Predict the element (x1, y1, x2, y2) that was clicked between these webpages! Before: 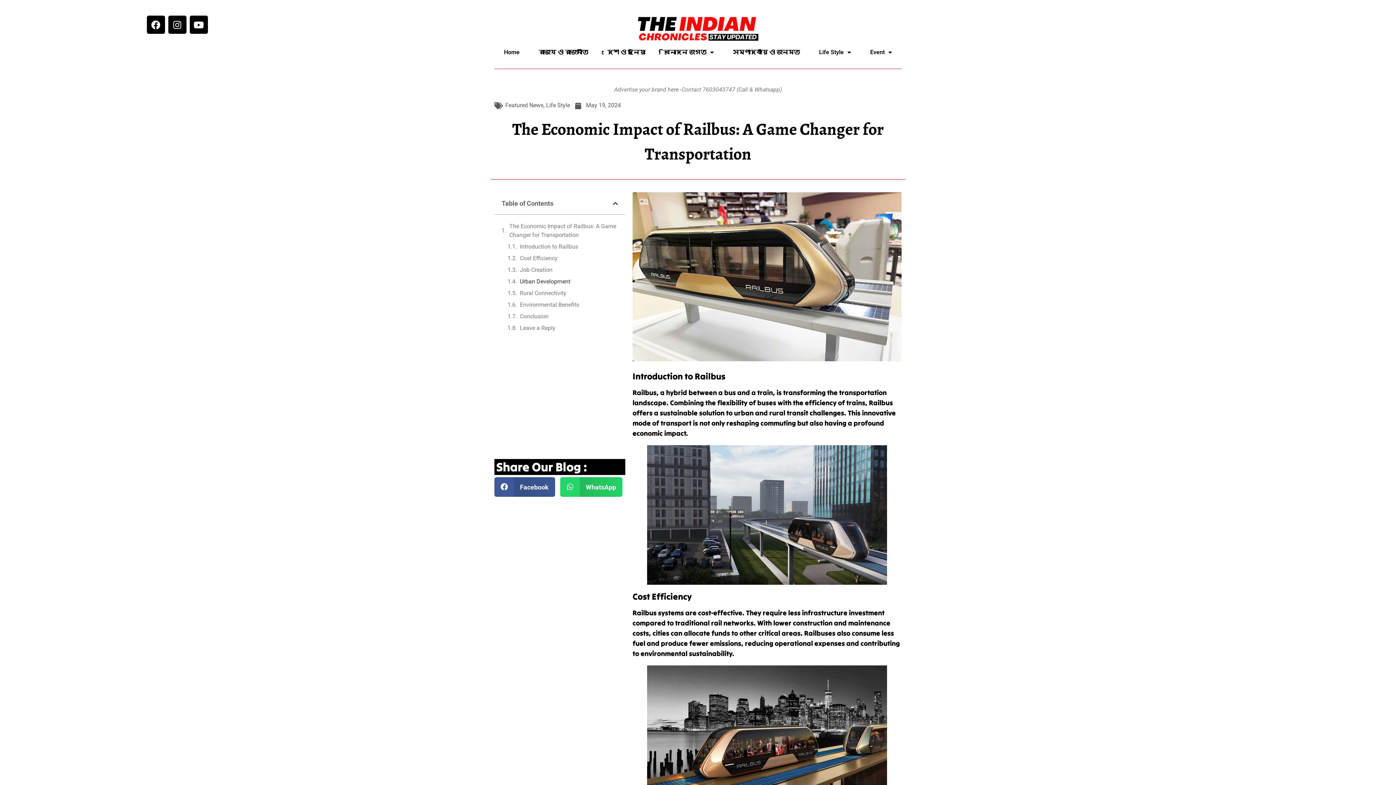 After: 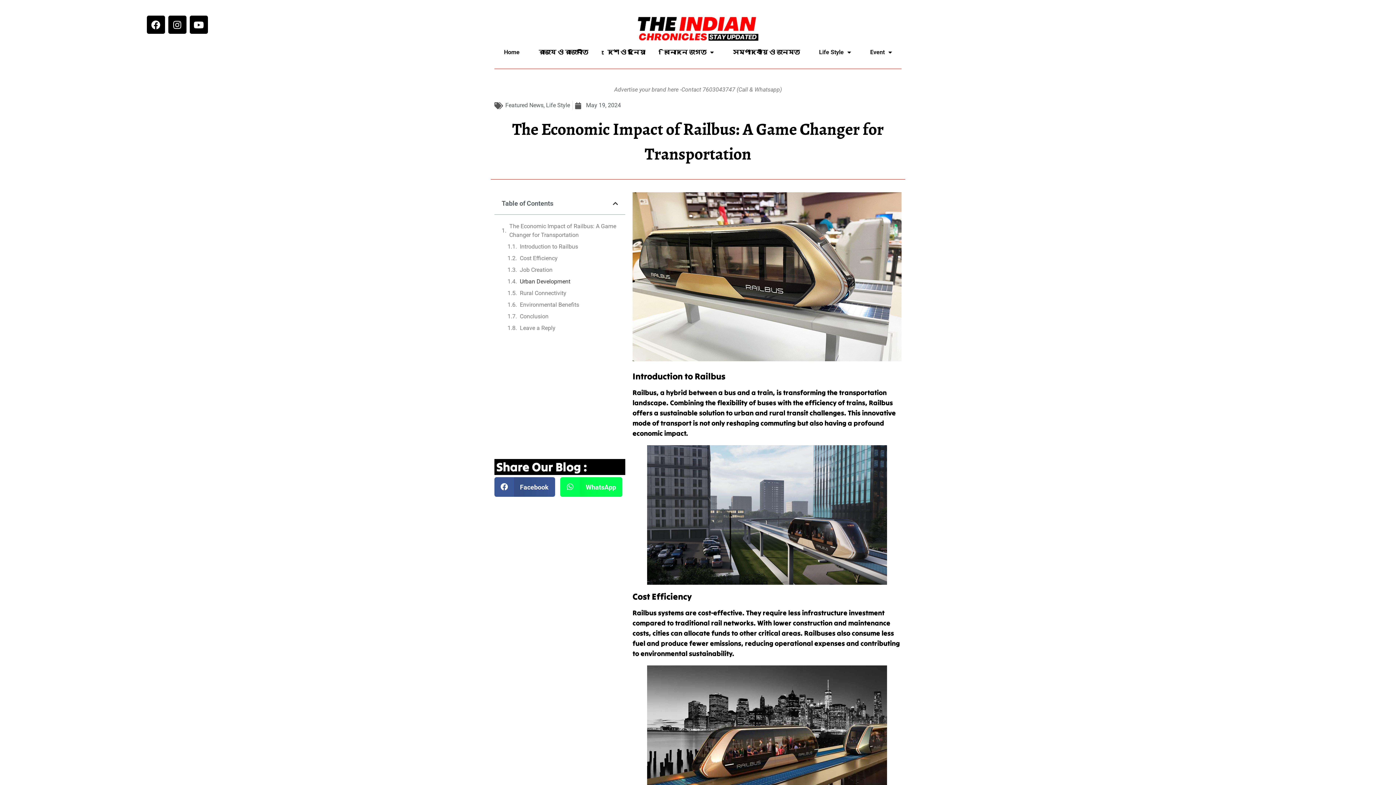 Action: label: Share on whatsapp bbox: (560, 477, 622, 497)